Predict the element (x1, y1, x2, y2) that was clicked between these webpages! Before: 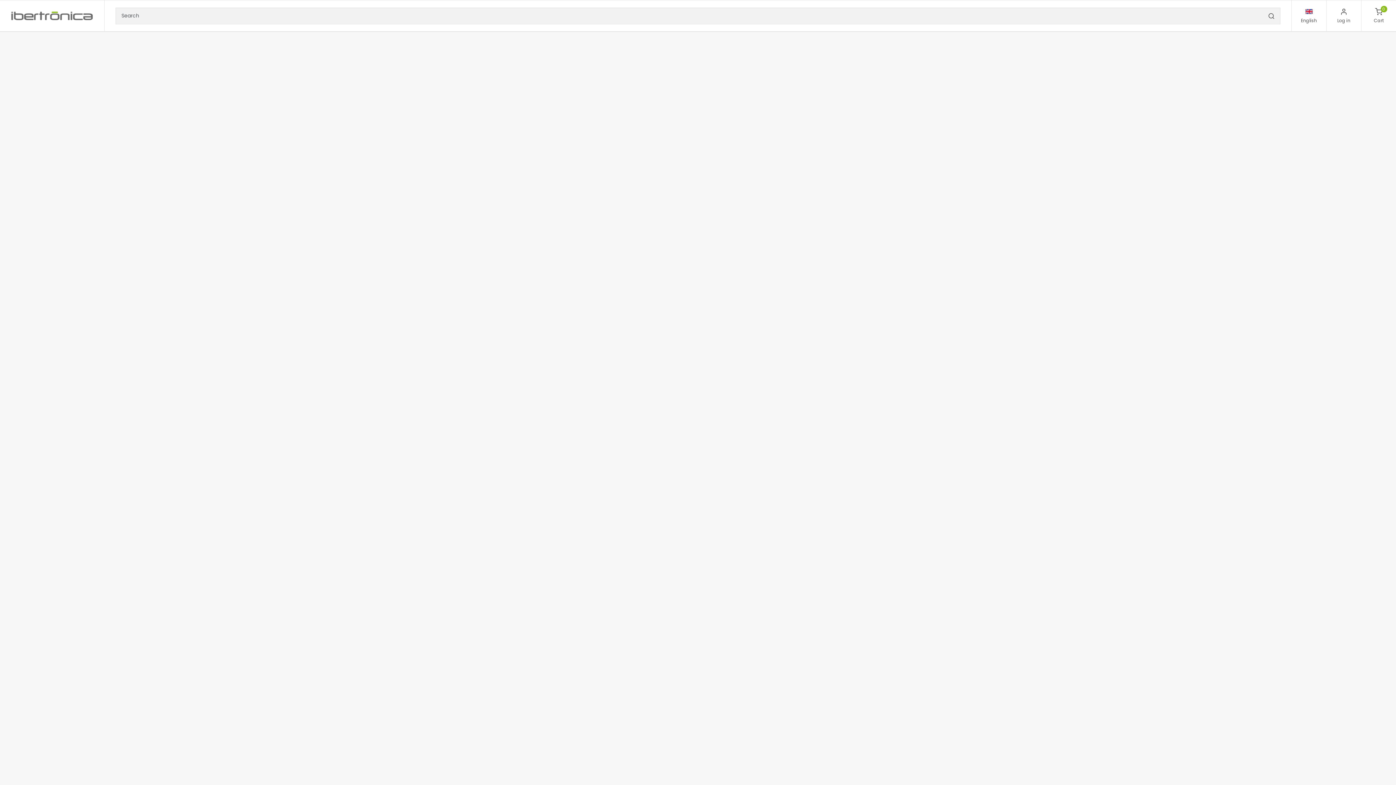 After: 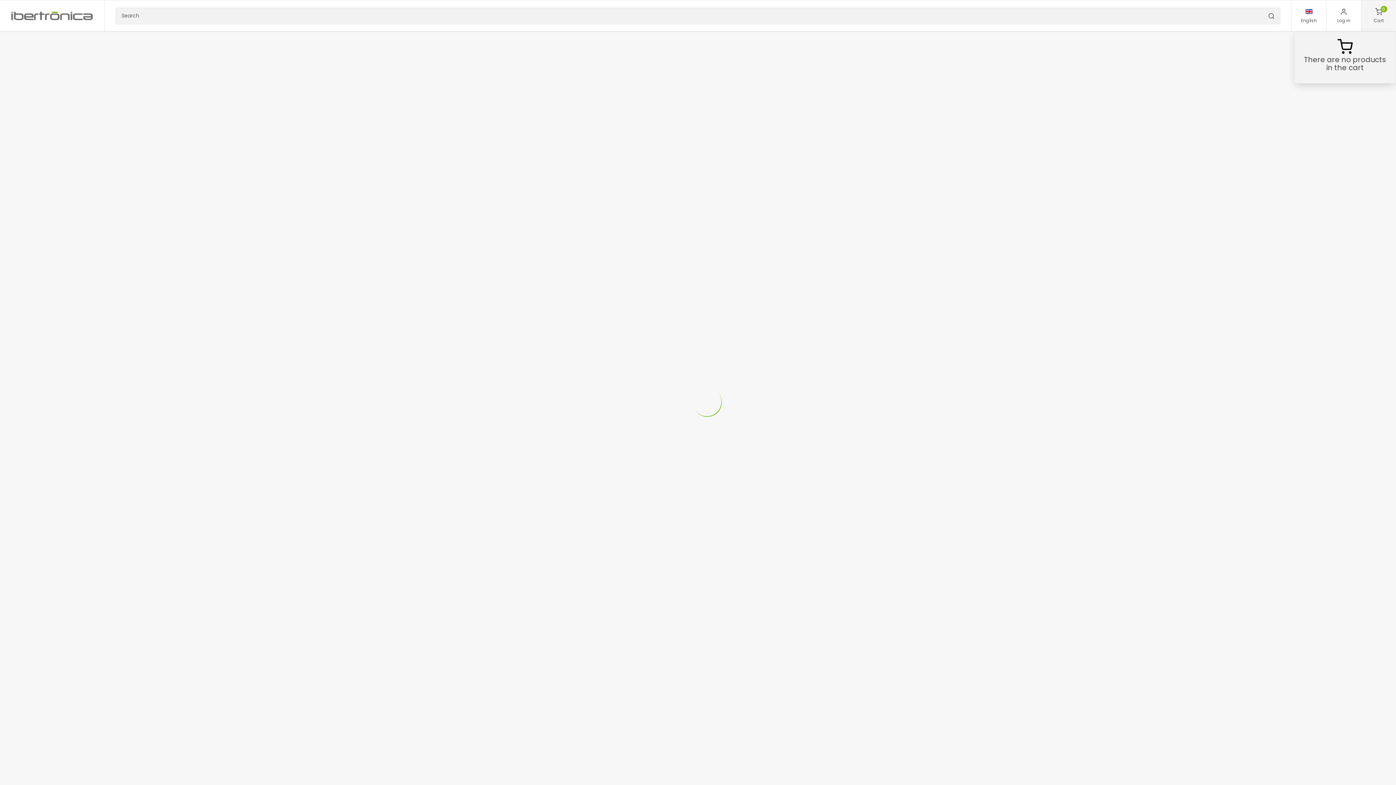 Action: bbox: (1361, 0, 1396, 30) label: 0